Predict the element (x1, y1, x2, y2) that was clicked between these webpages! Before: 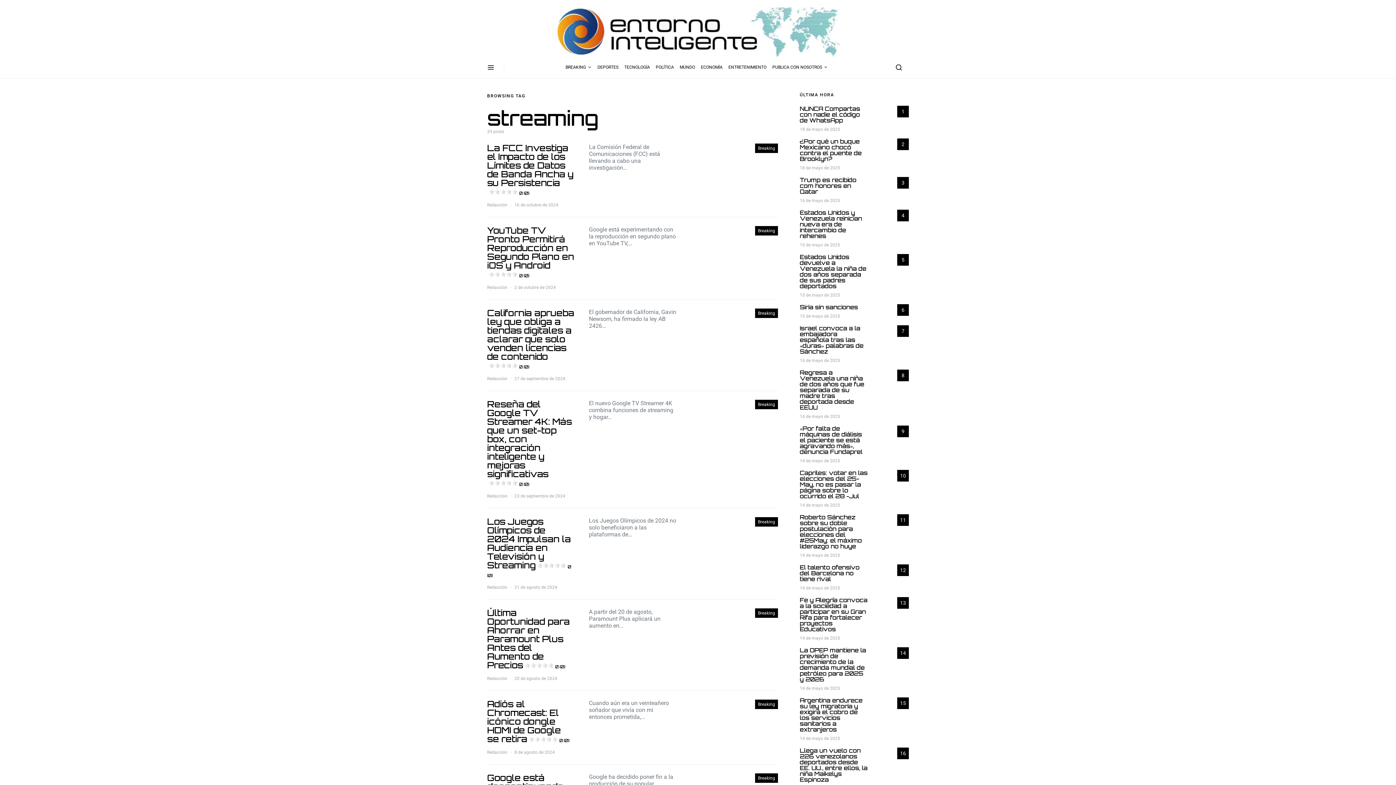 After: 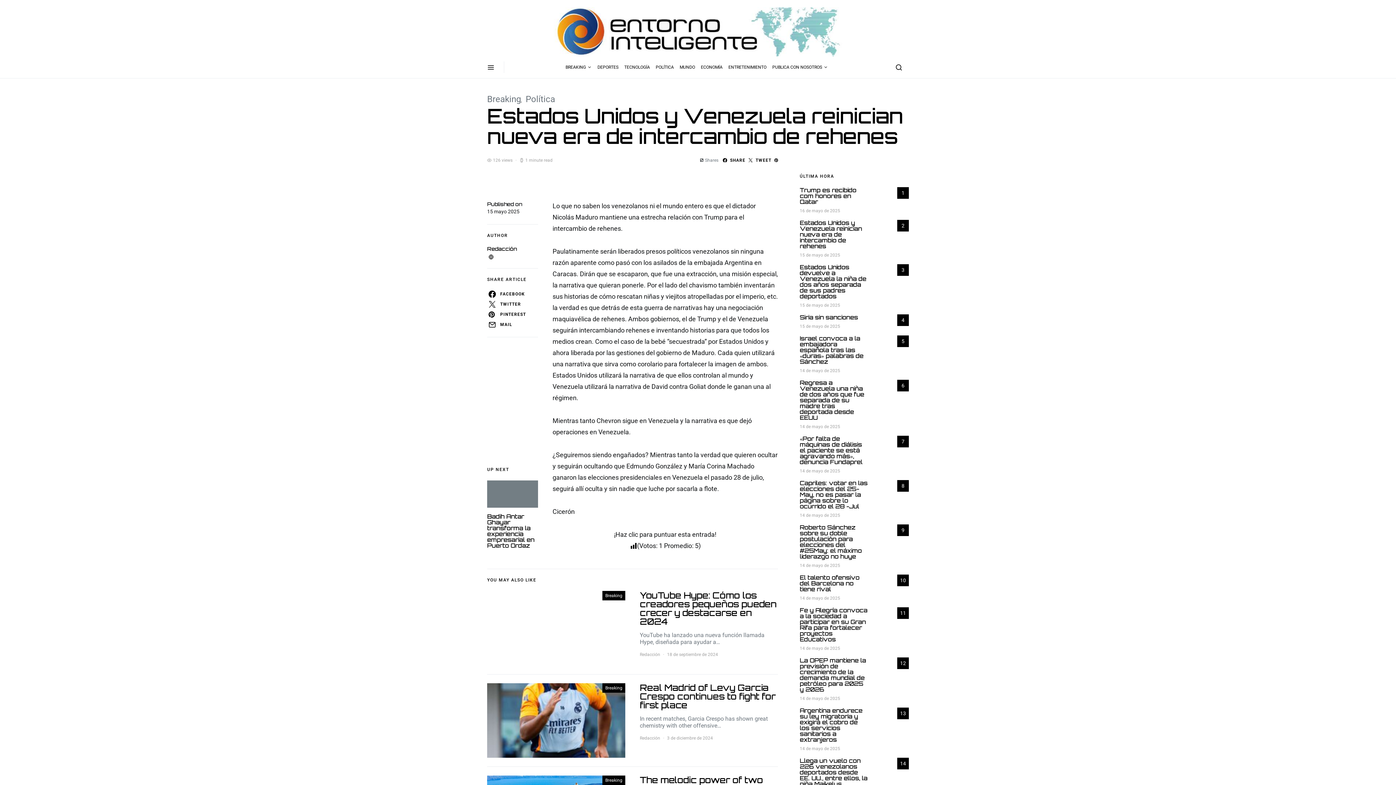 Action: bbox: (800, 241, 840, 248) label: 15 de mayo de 2025